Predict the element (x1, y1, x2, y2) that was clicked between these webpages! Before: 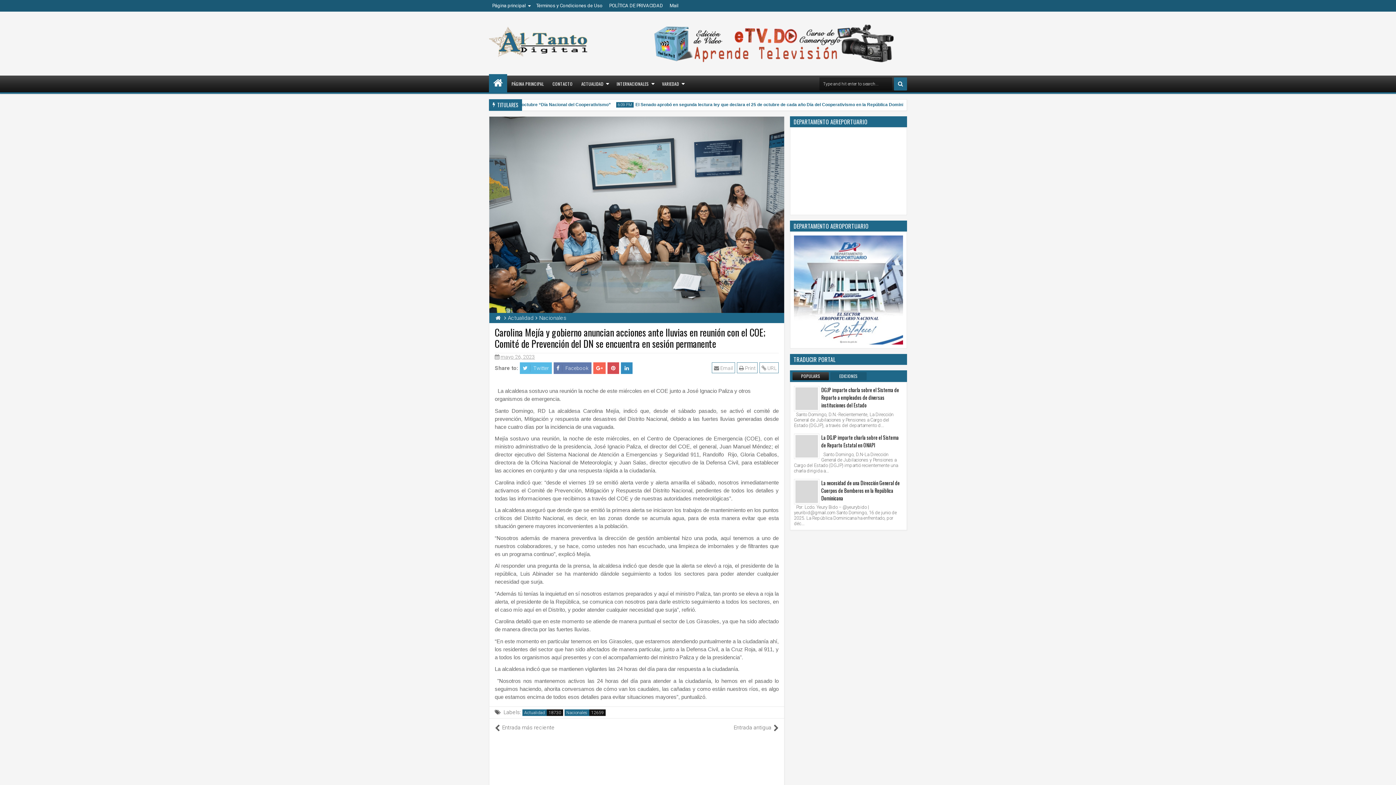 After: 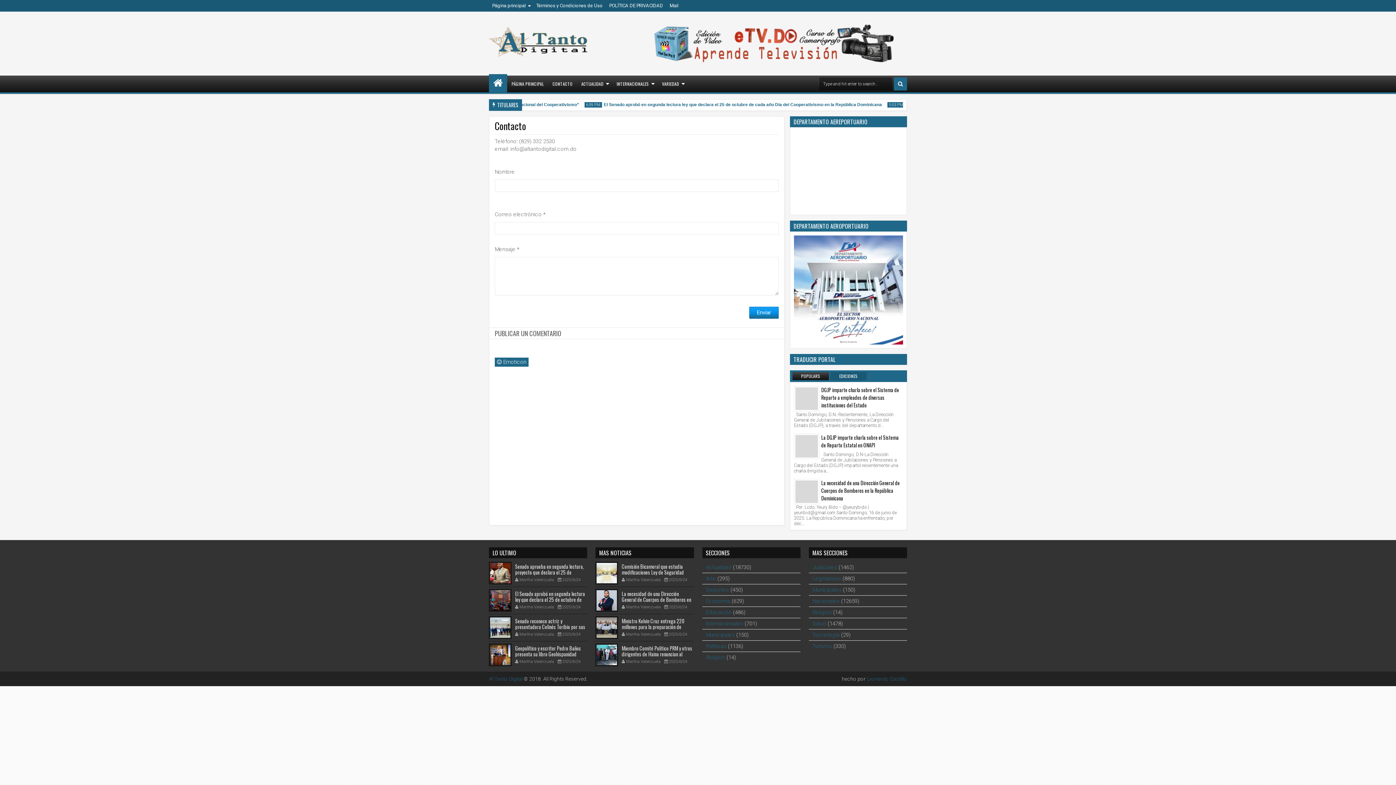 Action: label: CONTACTO bbox: (548, 75, 577, 92)